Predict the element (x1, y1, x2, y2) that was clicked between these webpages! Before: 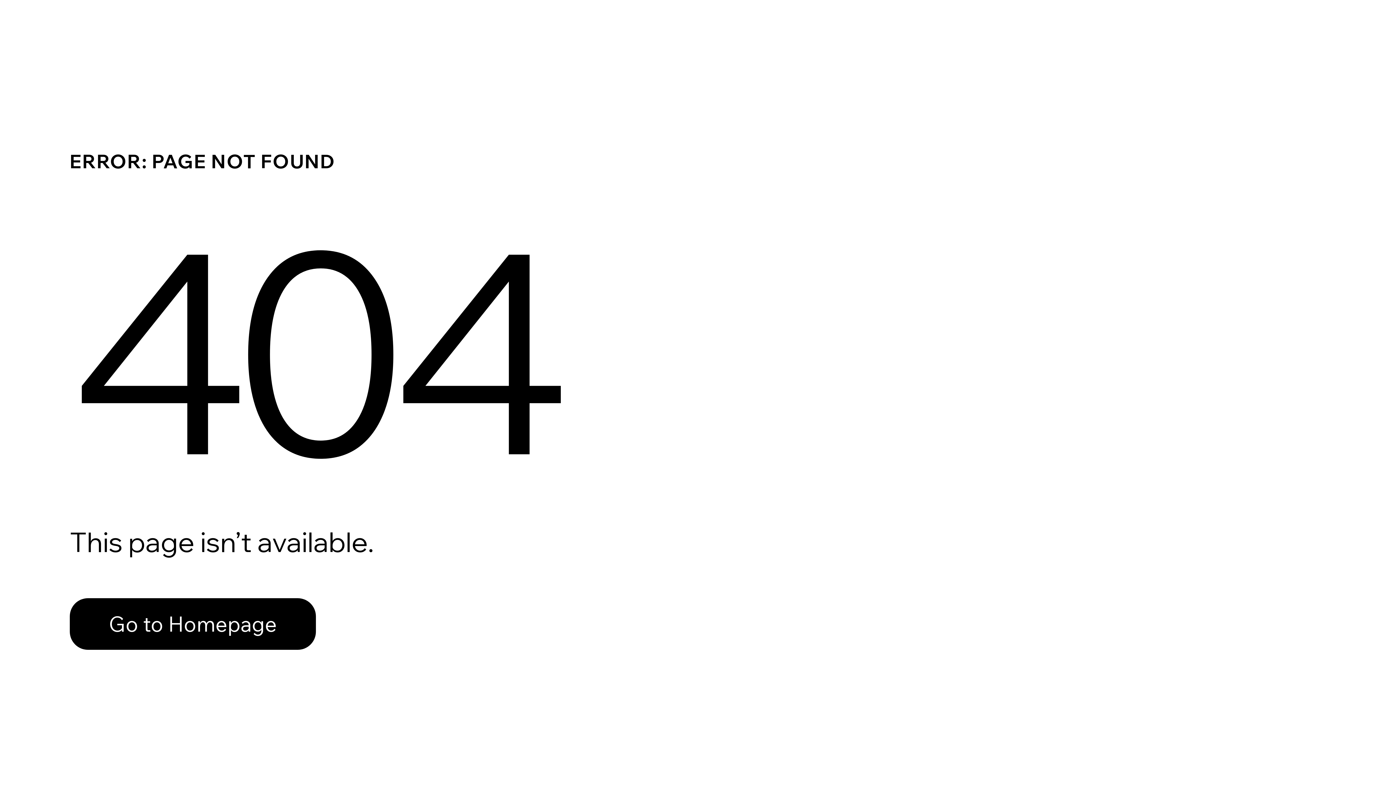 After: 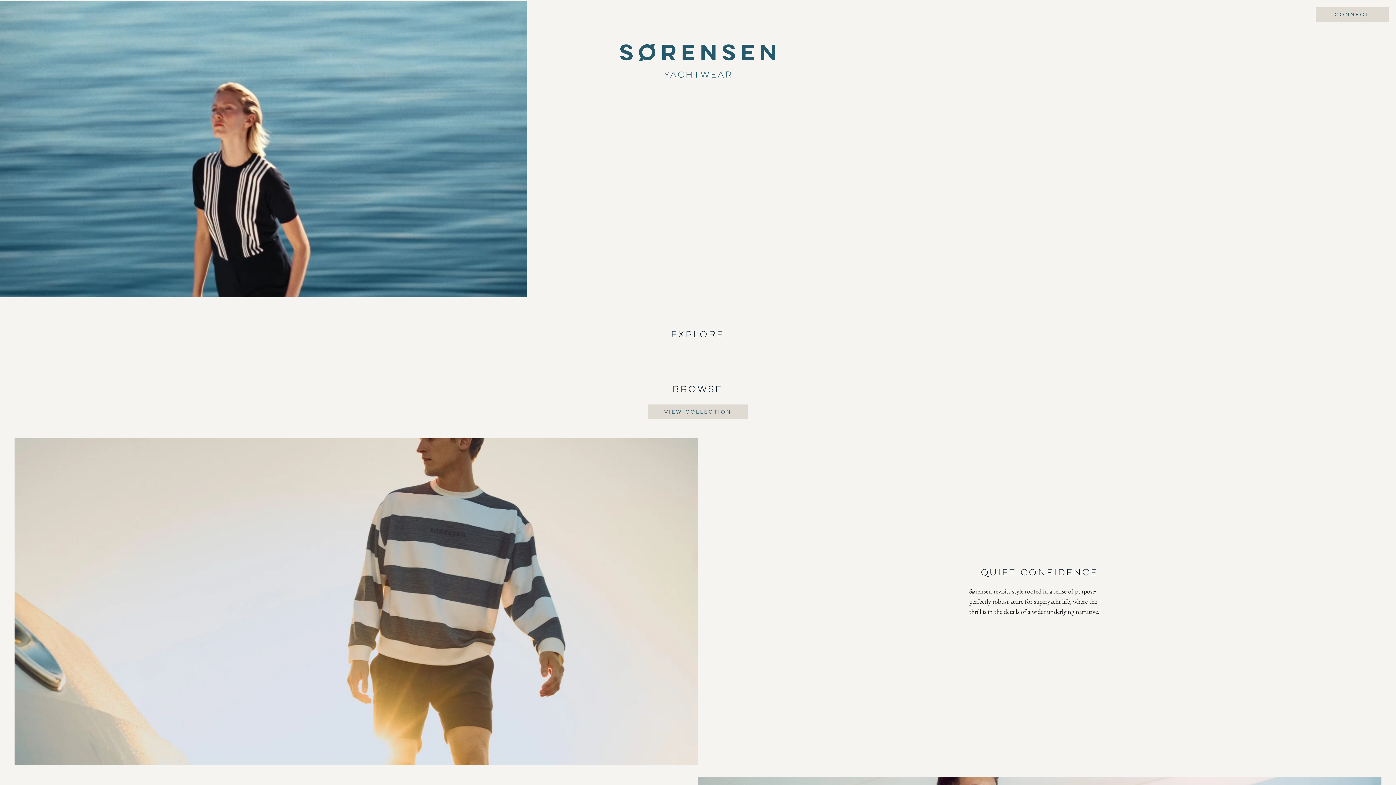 Action: bbox: (69, 582, 768, 659) label: Go to Homepage